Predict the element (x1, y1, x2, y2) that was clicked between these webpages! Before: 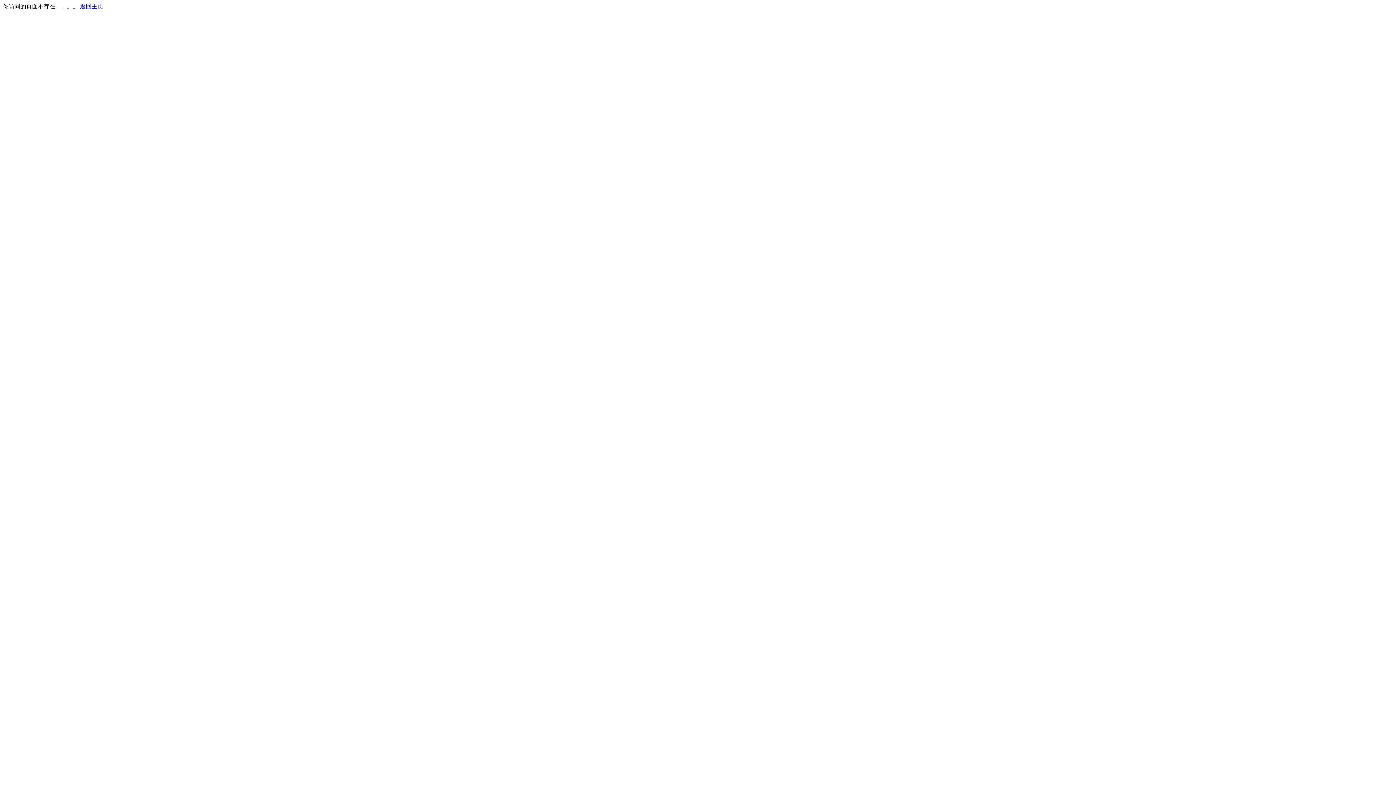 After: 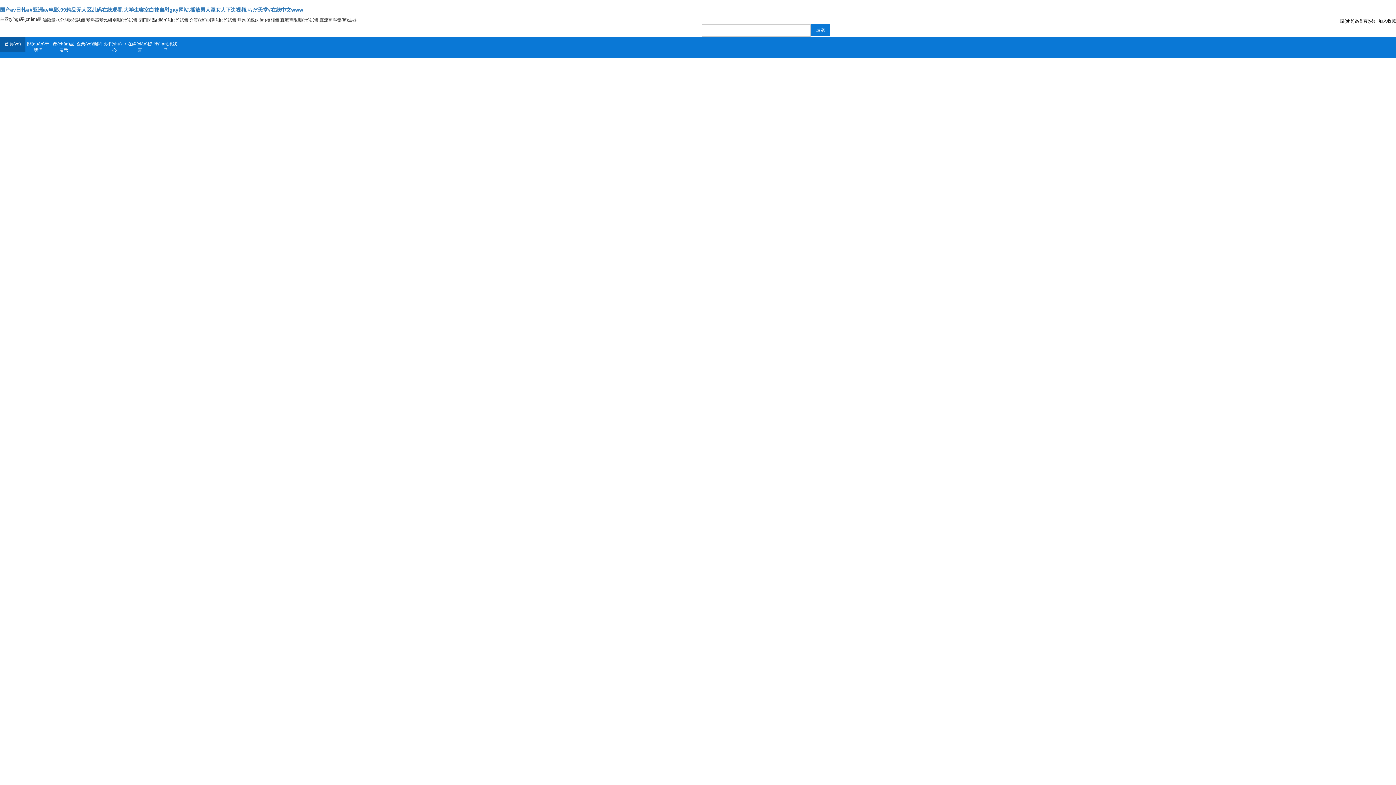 Action: label: 返回主页 bbox: (80, 3, 103, 9)